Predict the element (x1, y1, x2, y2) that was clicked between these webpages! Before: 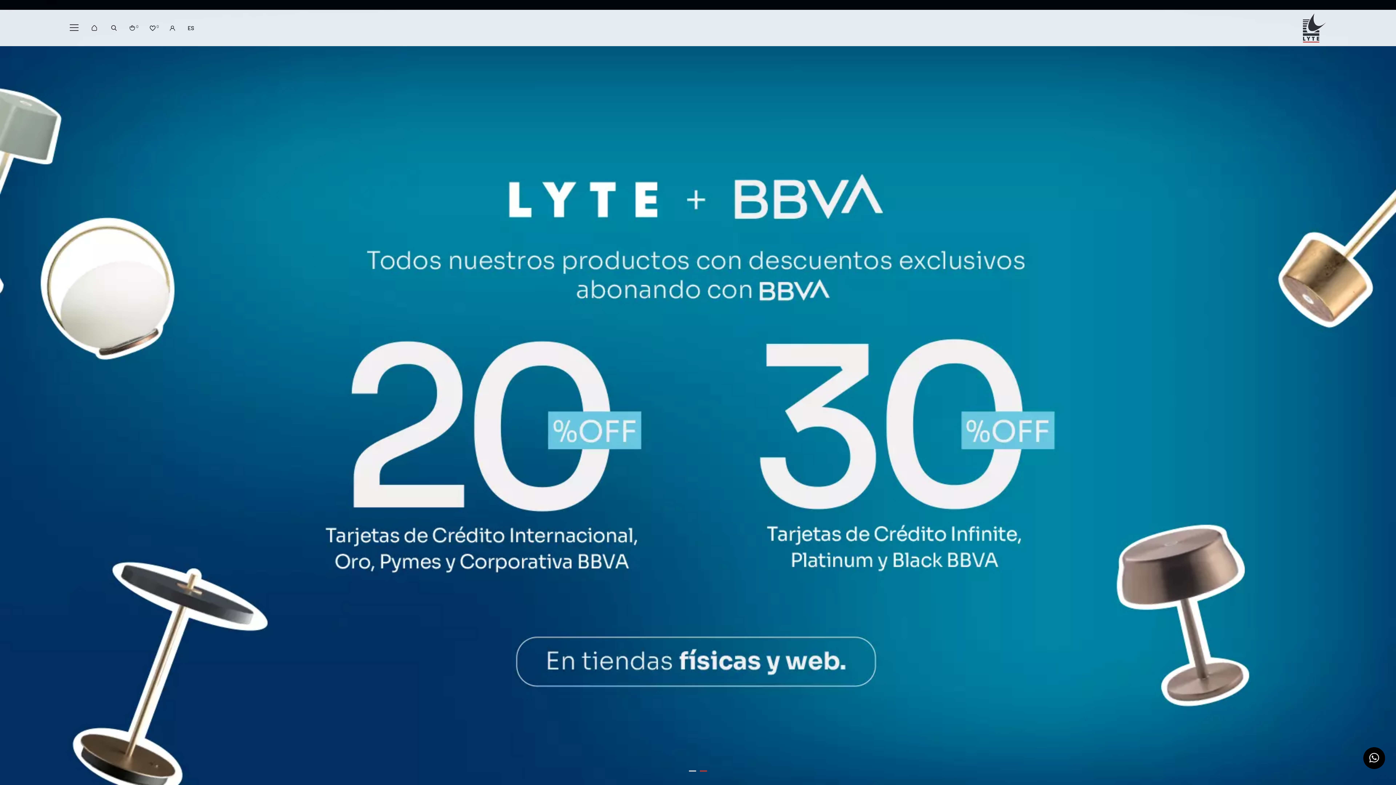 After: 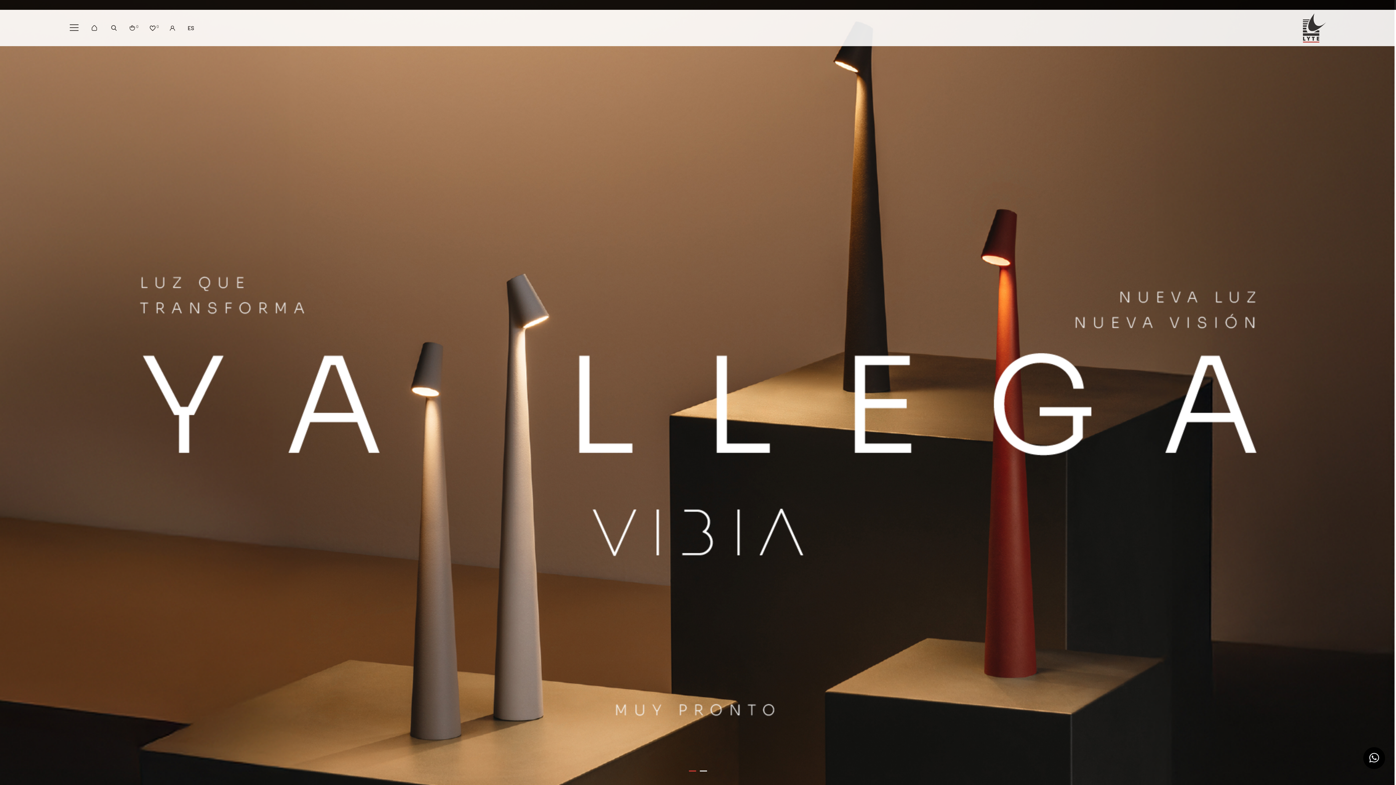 Action: bbox: (689, 770, 696, 778) label: 1